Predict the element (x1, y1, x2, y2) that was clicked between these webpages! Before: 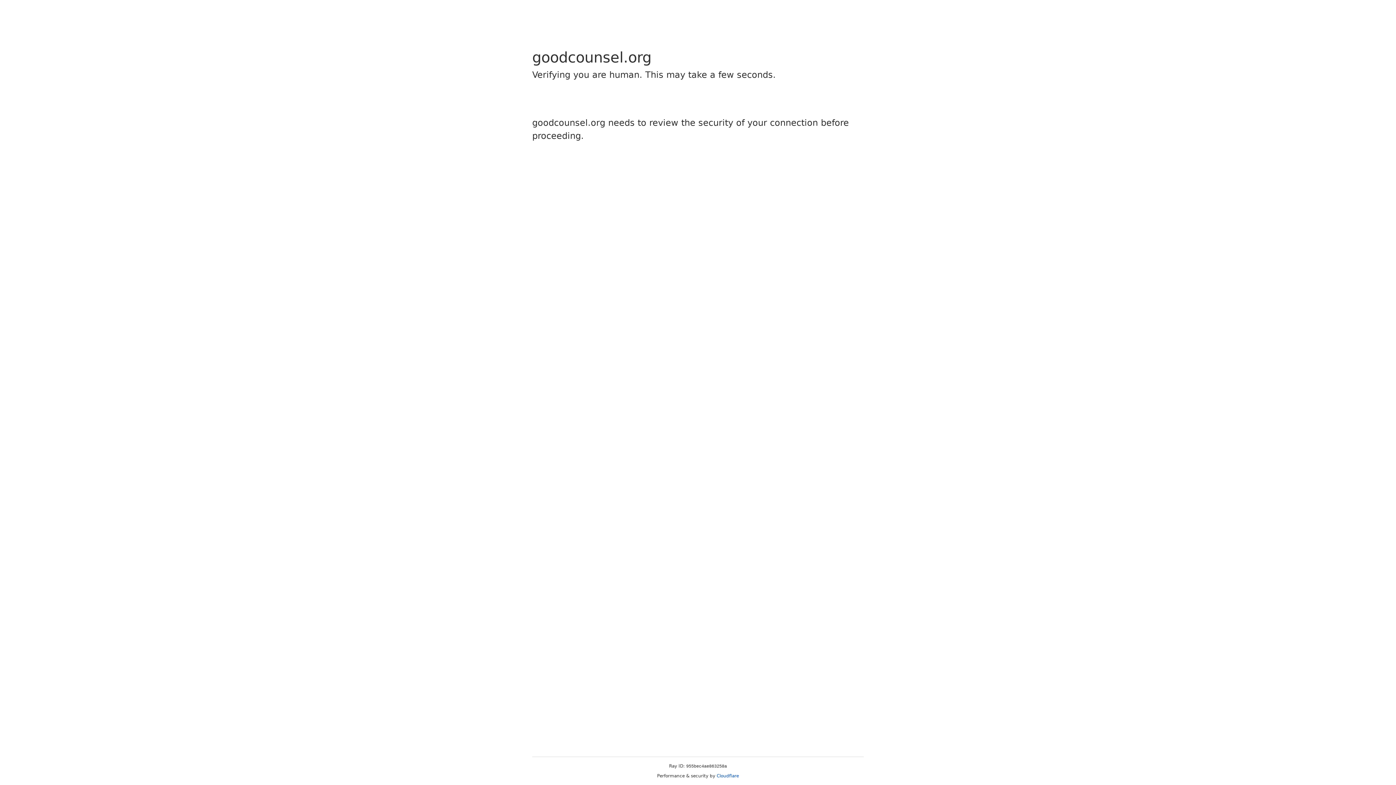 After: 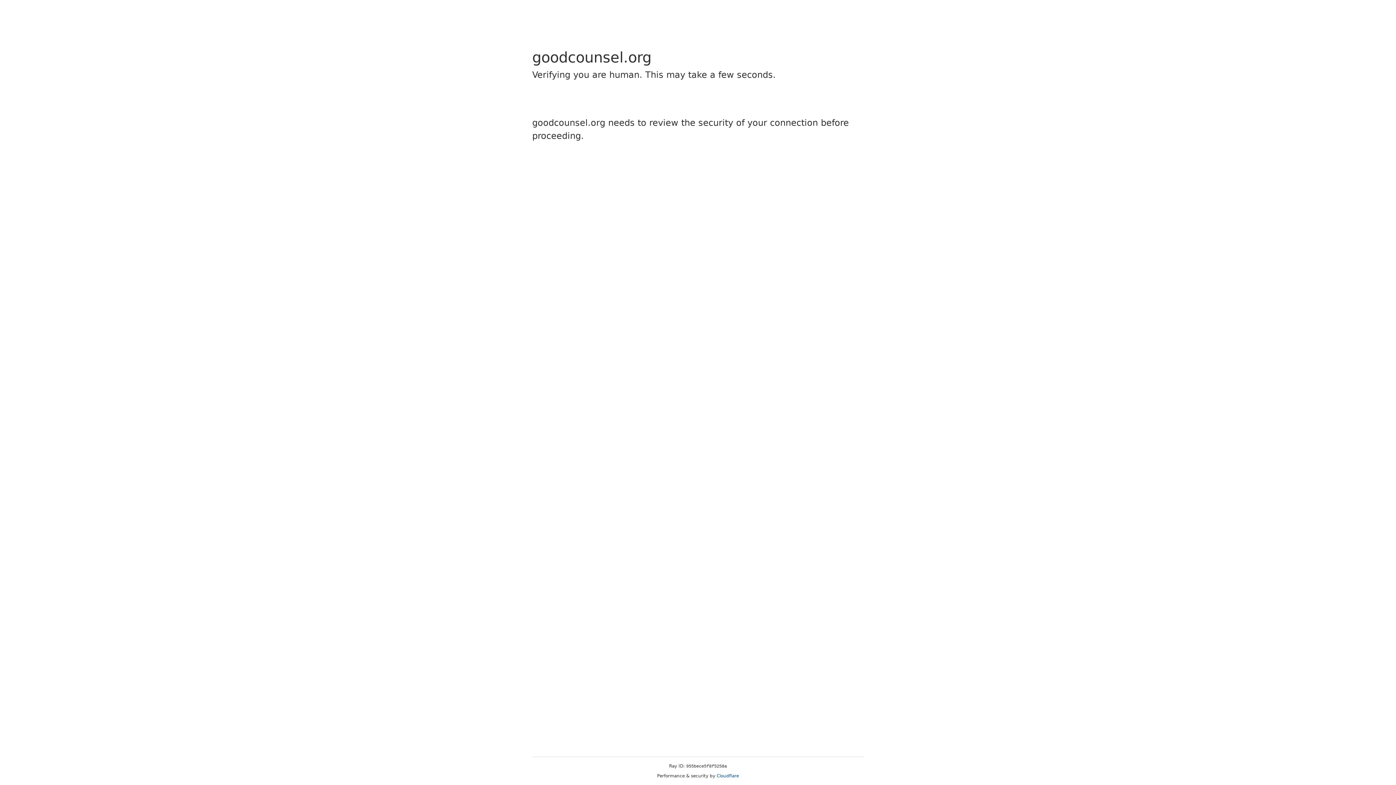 Action: label: Cloudflare bbox: (716, 773, 739, 778)